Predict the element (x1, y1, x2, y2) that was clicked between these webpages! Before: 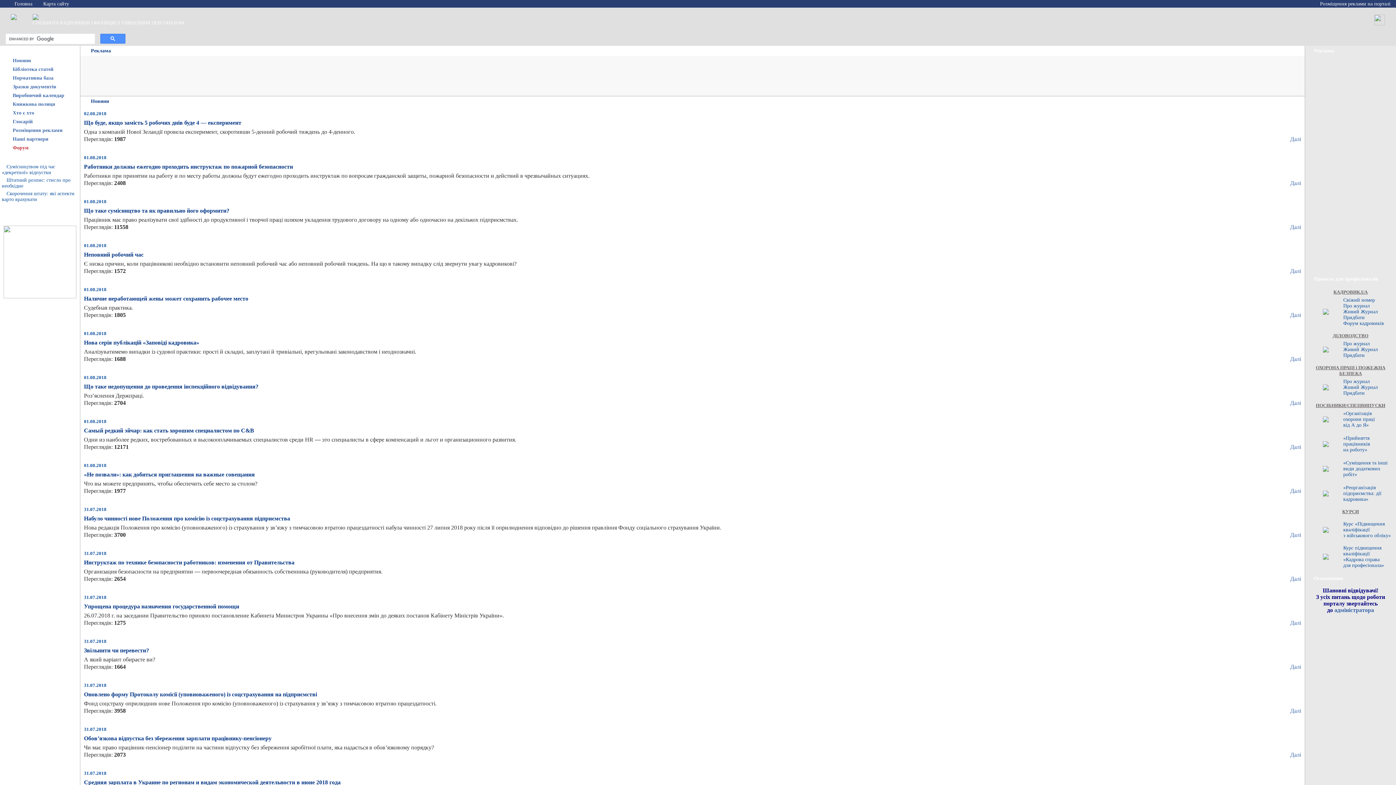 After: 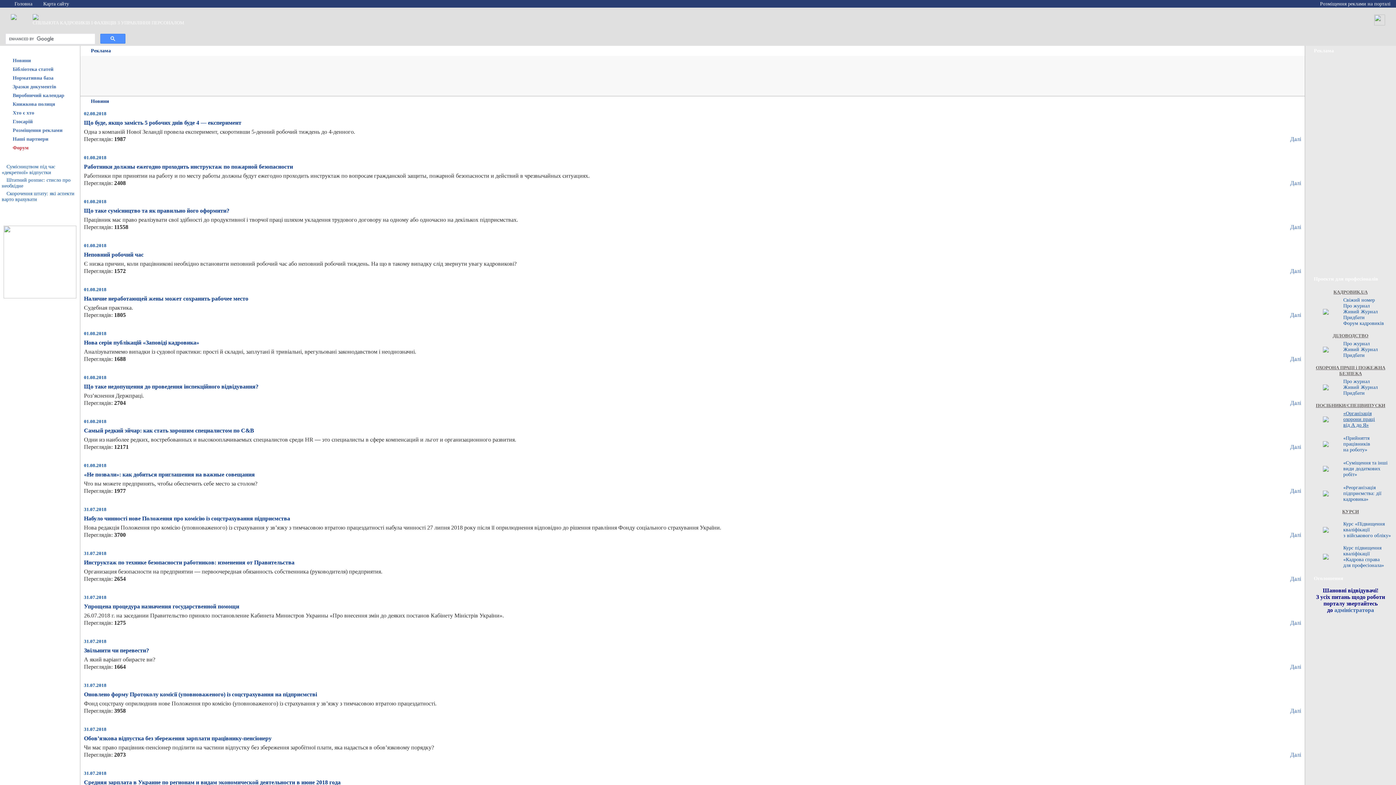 Action: label: «Організація охорони праці від А до Я» bbox: (1343, 410, 1375, 428)